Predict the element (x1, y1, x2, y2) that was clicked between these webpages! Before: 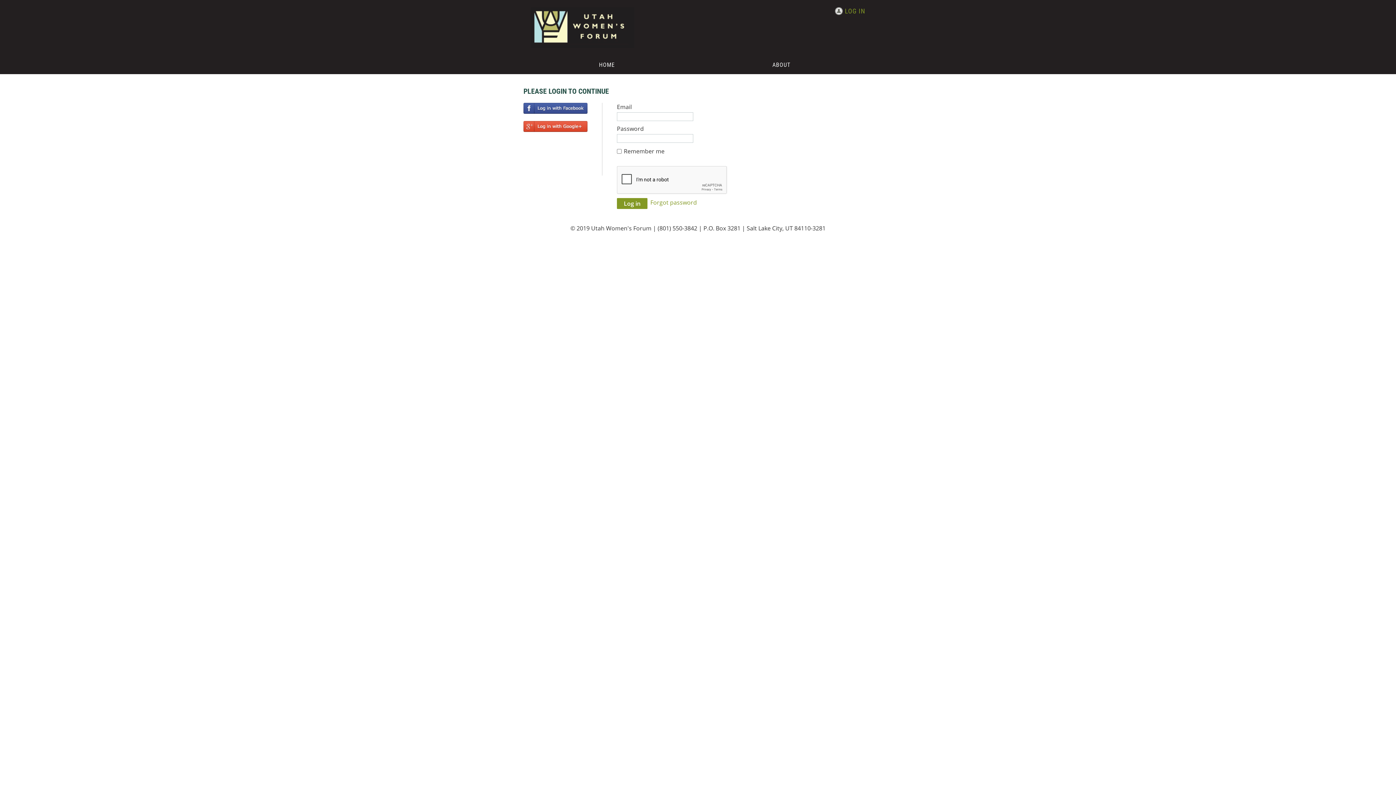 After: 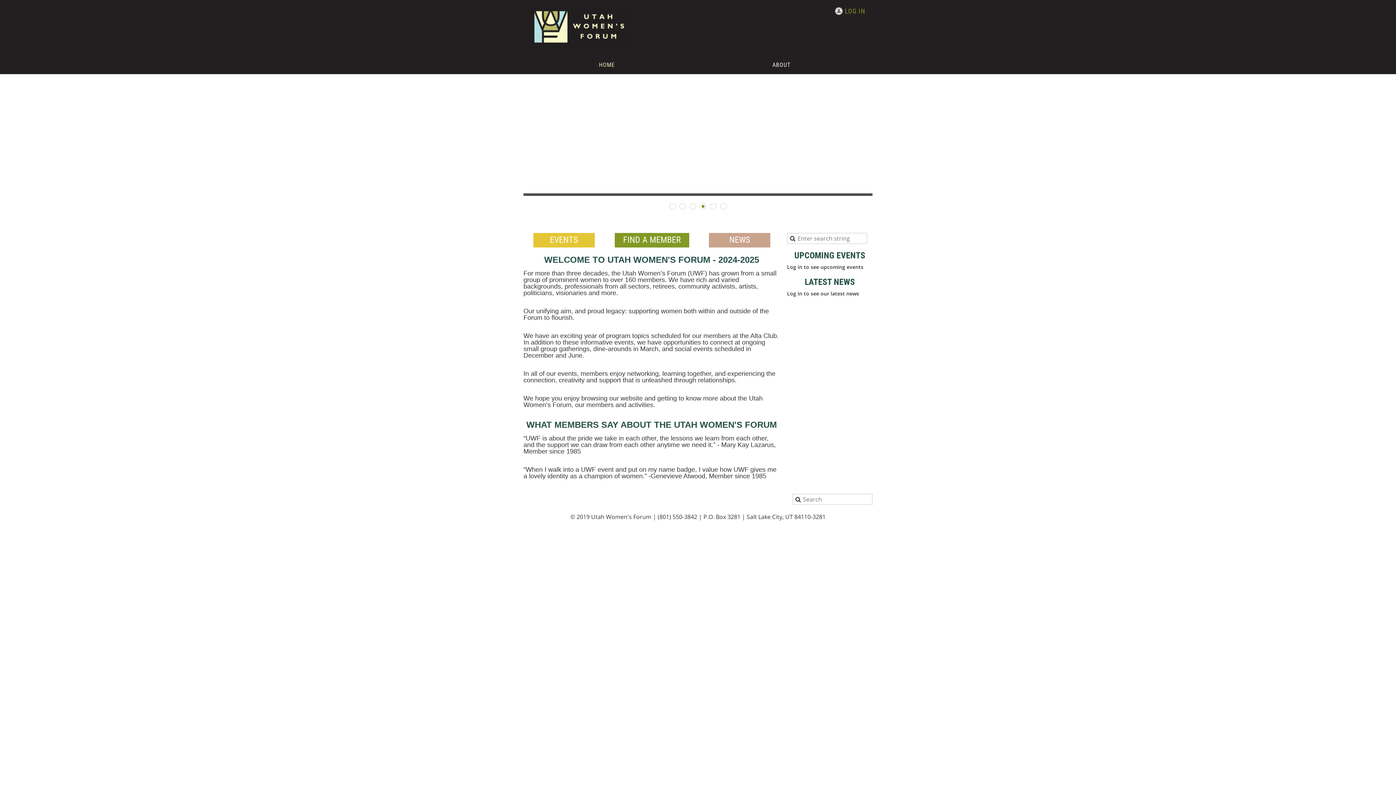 Action: bbox: (530, 41, 634, 49)